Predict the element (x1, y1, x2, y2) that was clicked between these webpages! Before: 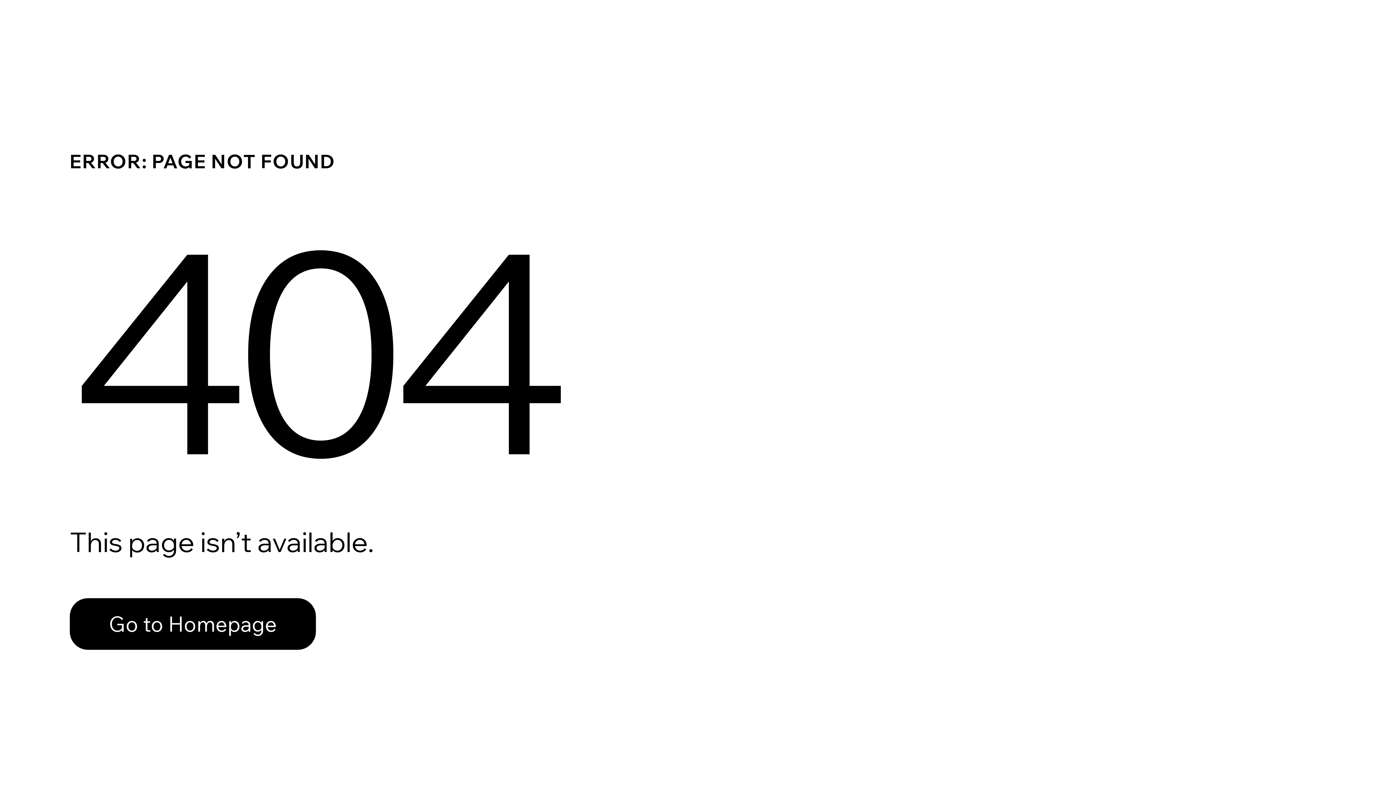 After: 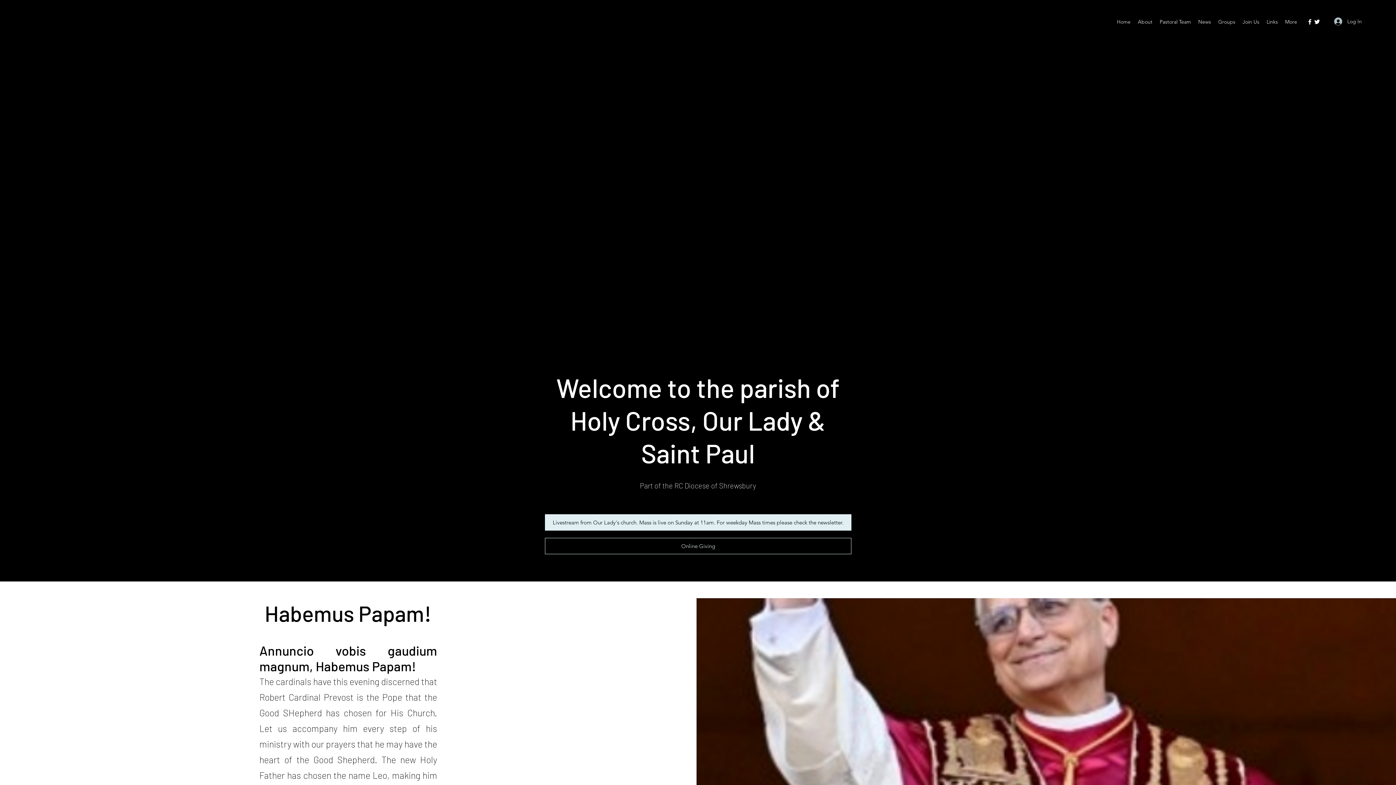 Action: label: Go to Homepage bbox: (69, 598, 316, 650)